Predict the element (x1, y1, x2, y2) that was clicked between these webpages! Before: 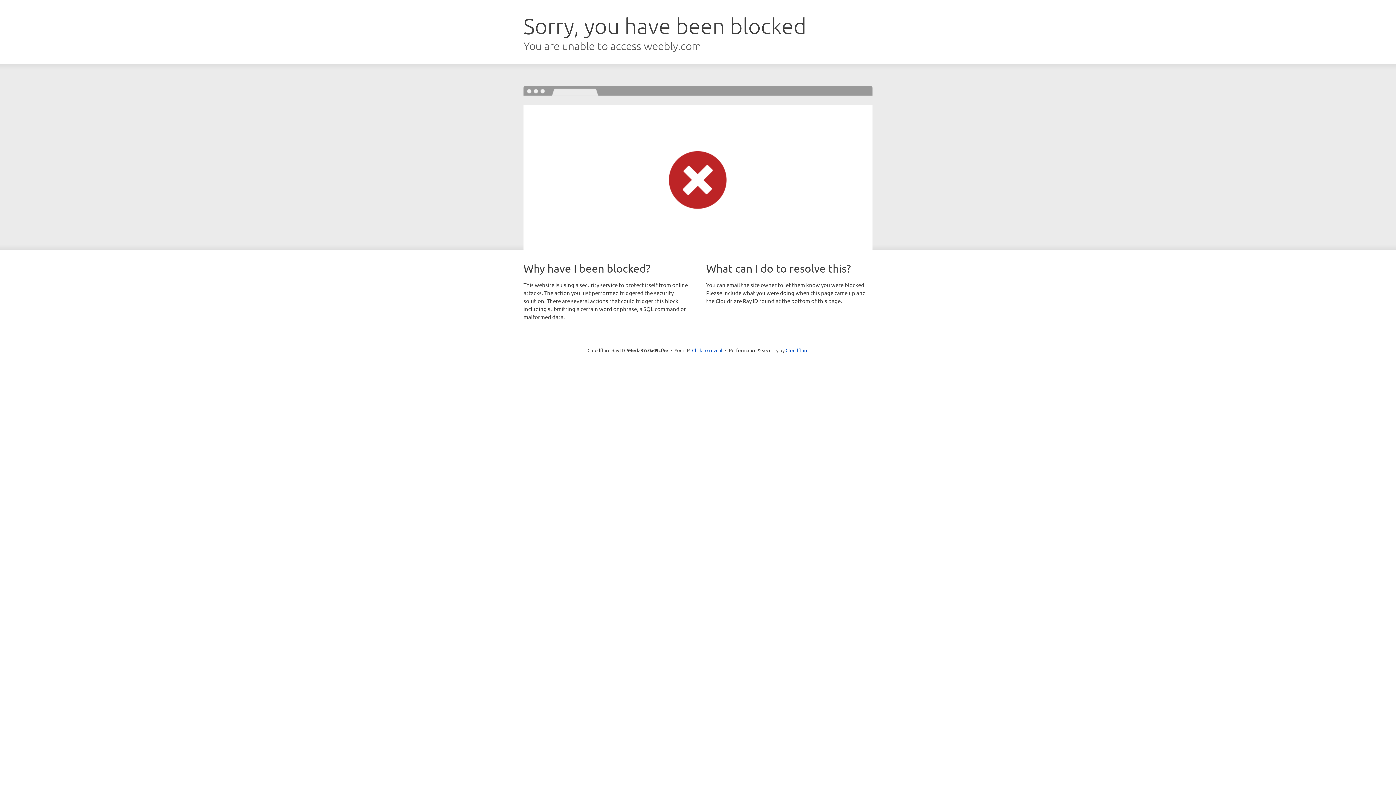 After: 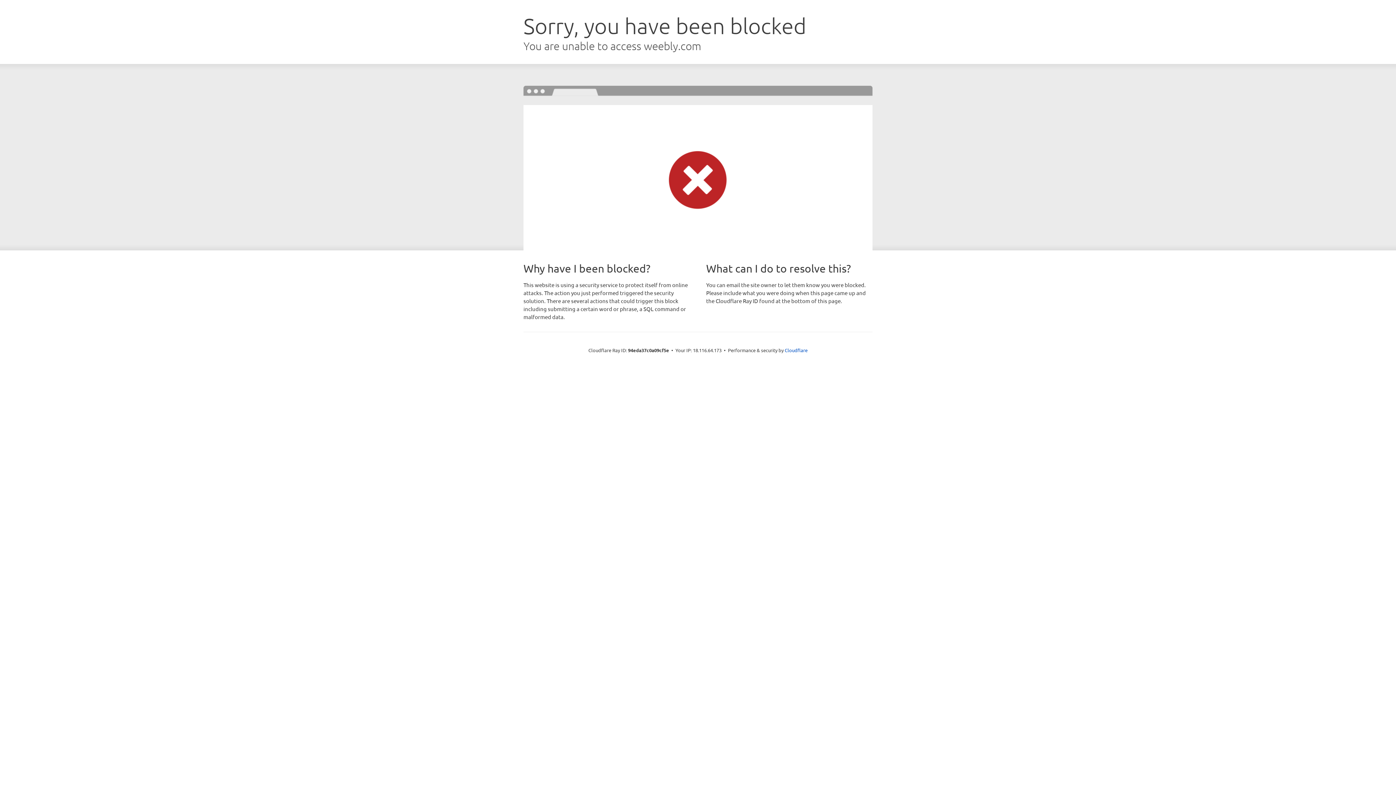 Action: bbox: (692, 346, 722, 353) label: Click to reveal